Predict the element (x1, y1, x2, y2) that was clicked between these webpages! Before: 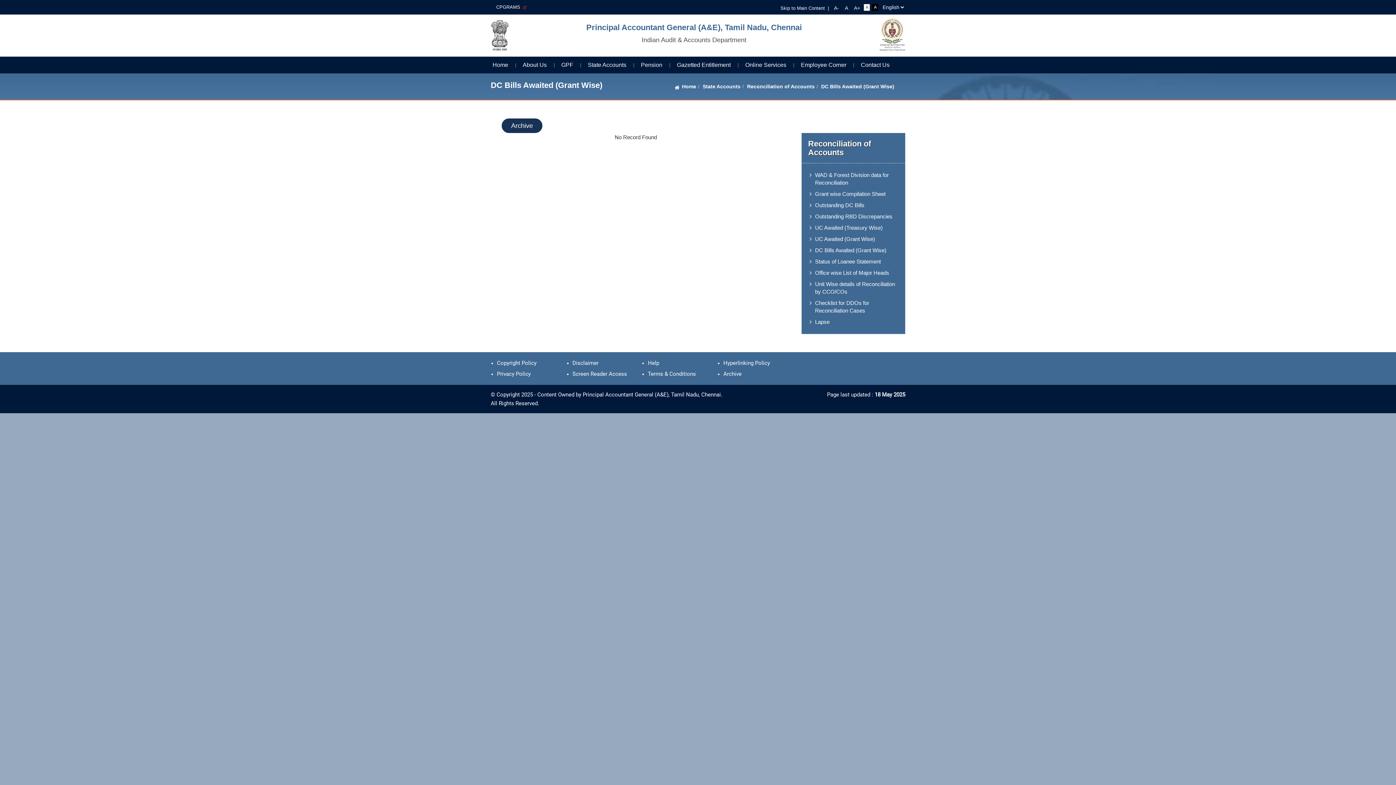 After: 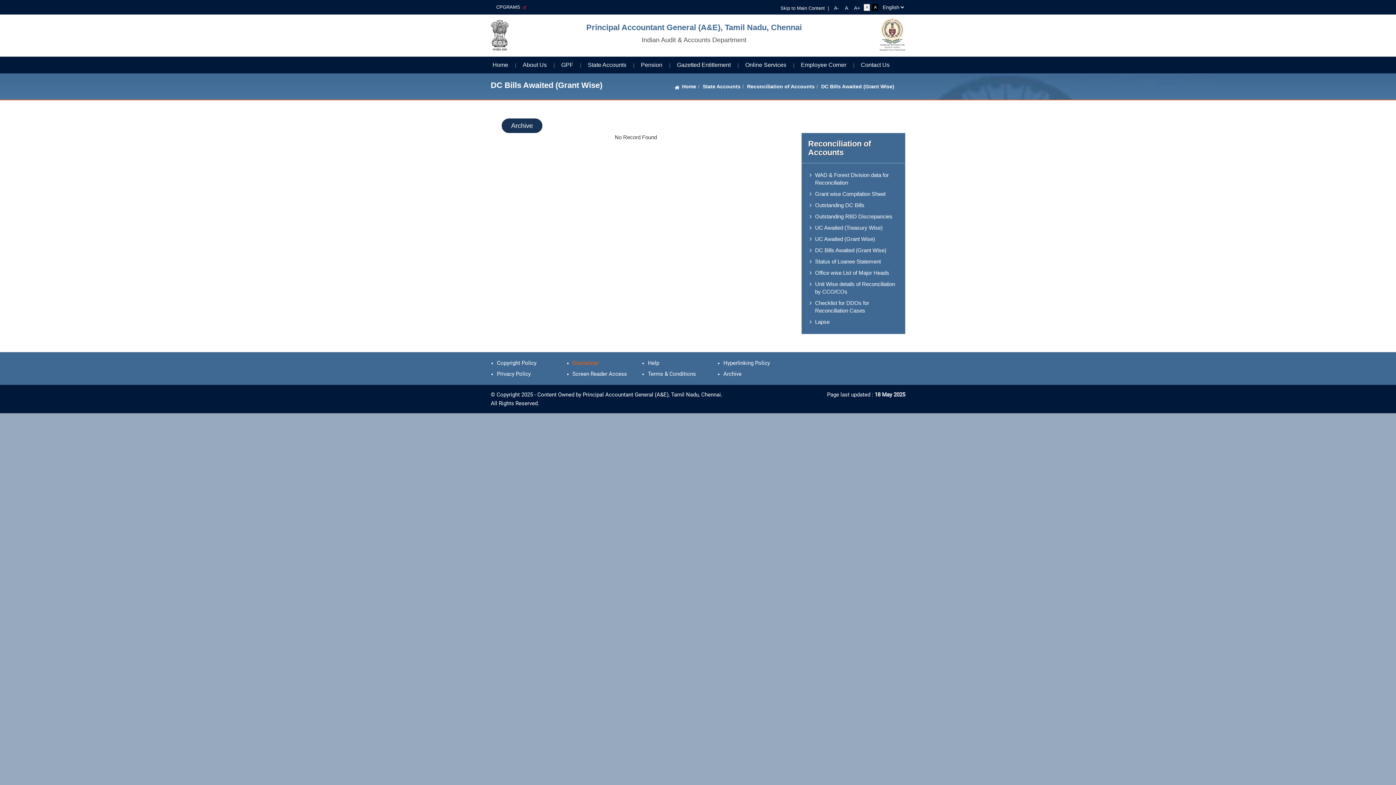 Action: bbox: (572, 359, 598, 366) label: Disclaimer